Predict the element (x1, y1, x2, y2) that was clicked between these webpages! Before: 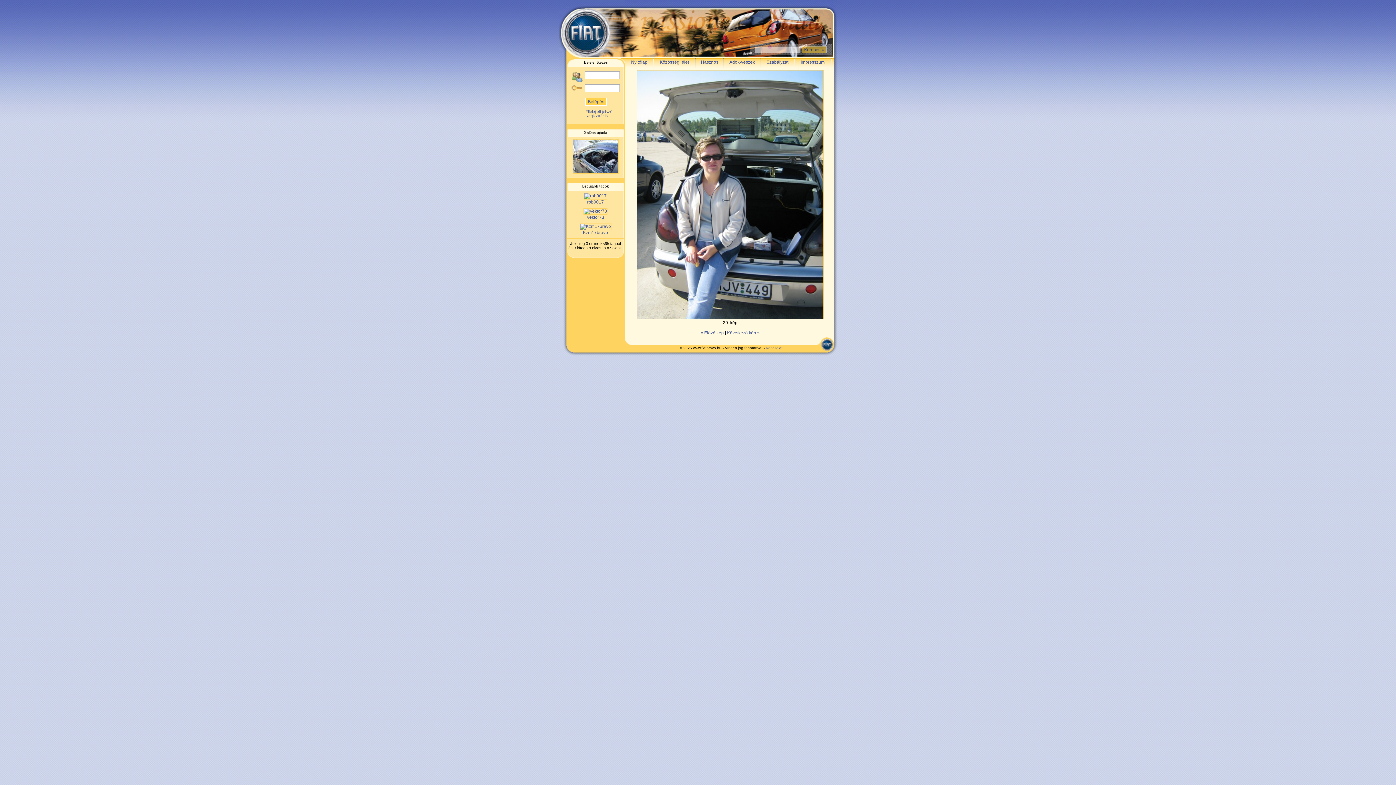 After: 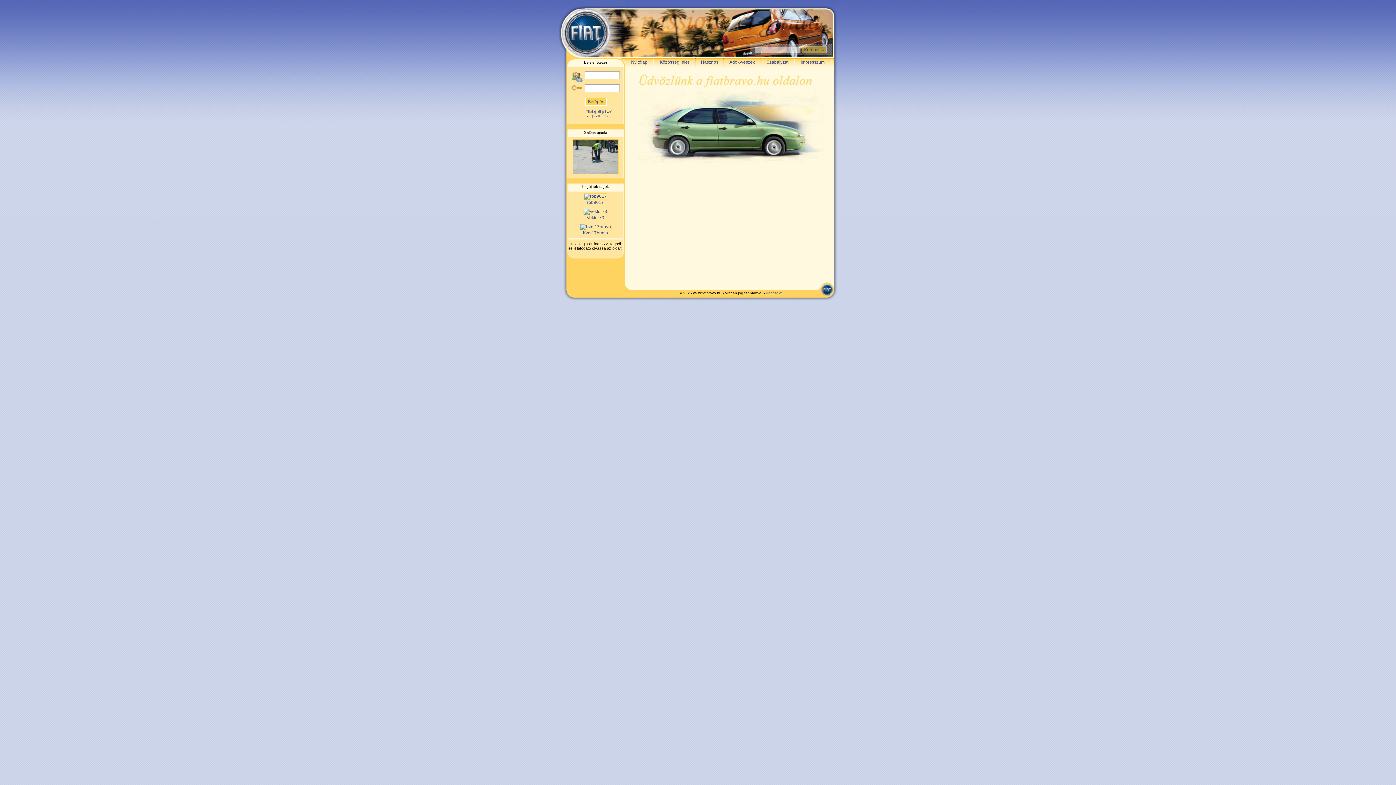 Action: label: Nyitólap bbox: (620, 57, 652, 68)